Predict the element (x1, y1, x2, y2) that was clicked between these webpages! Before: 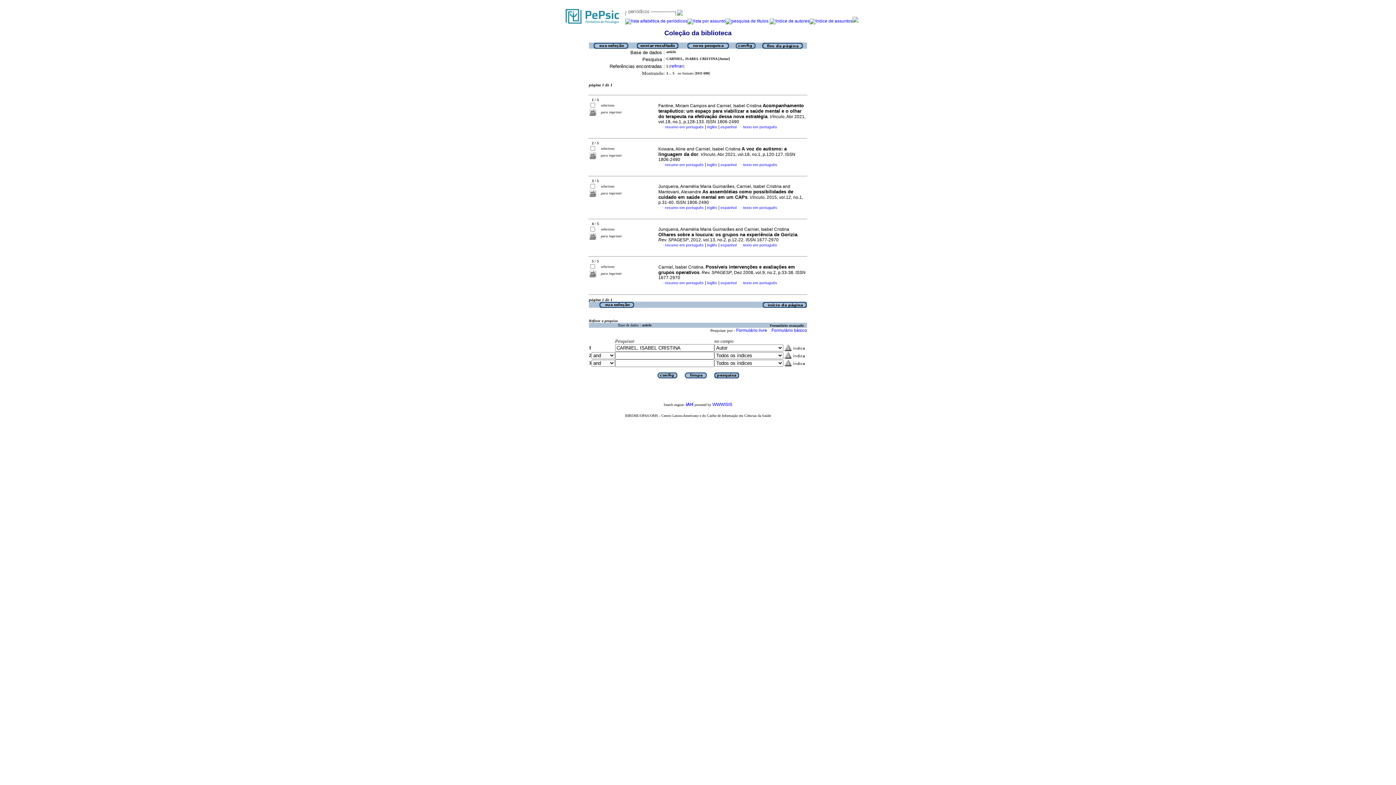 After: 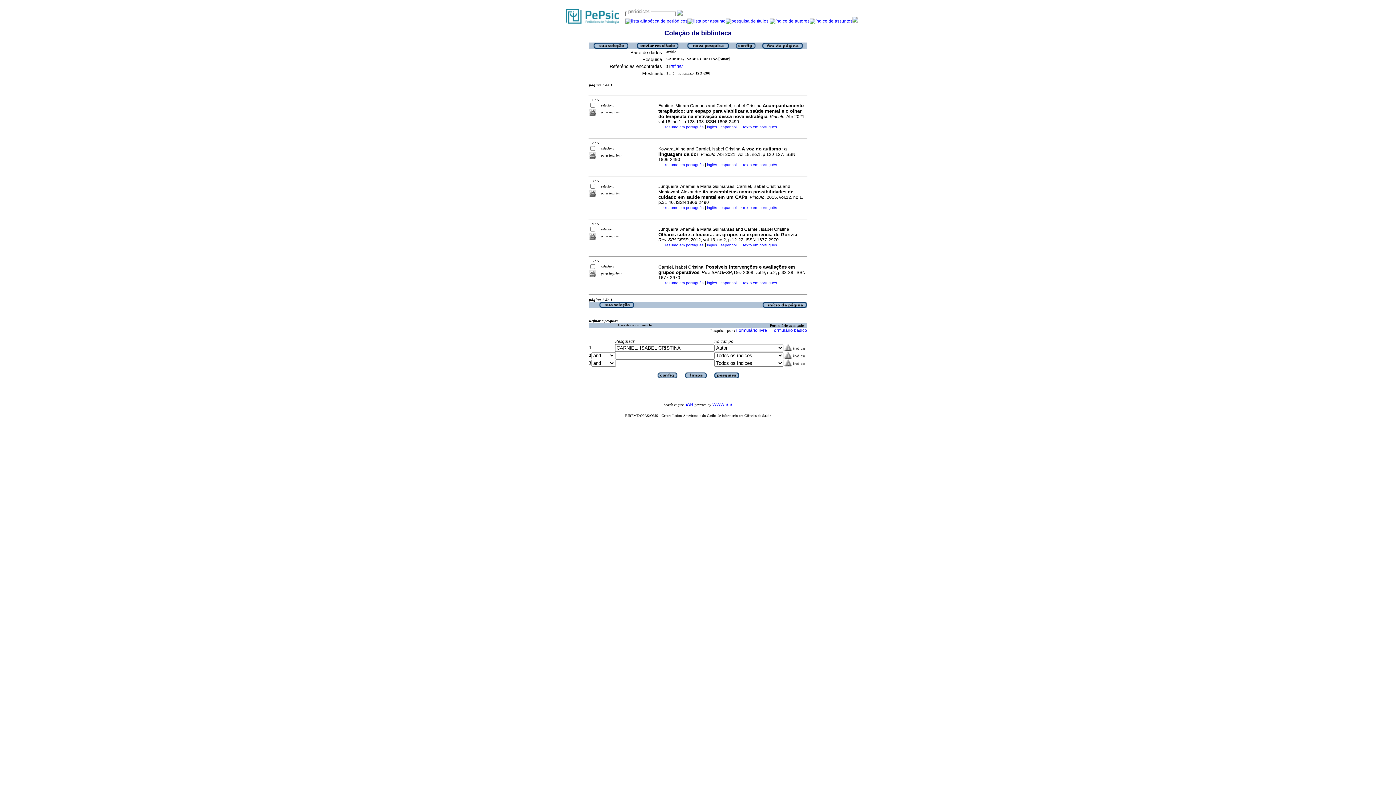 Action: bbox: (762, 304, 807, 309)